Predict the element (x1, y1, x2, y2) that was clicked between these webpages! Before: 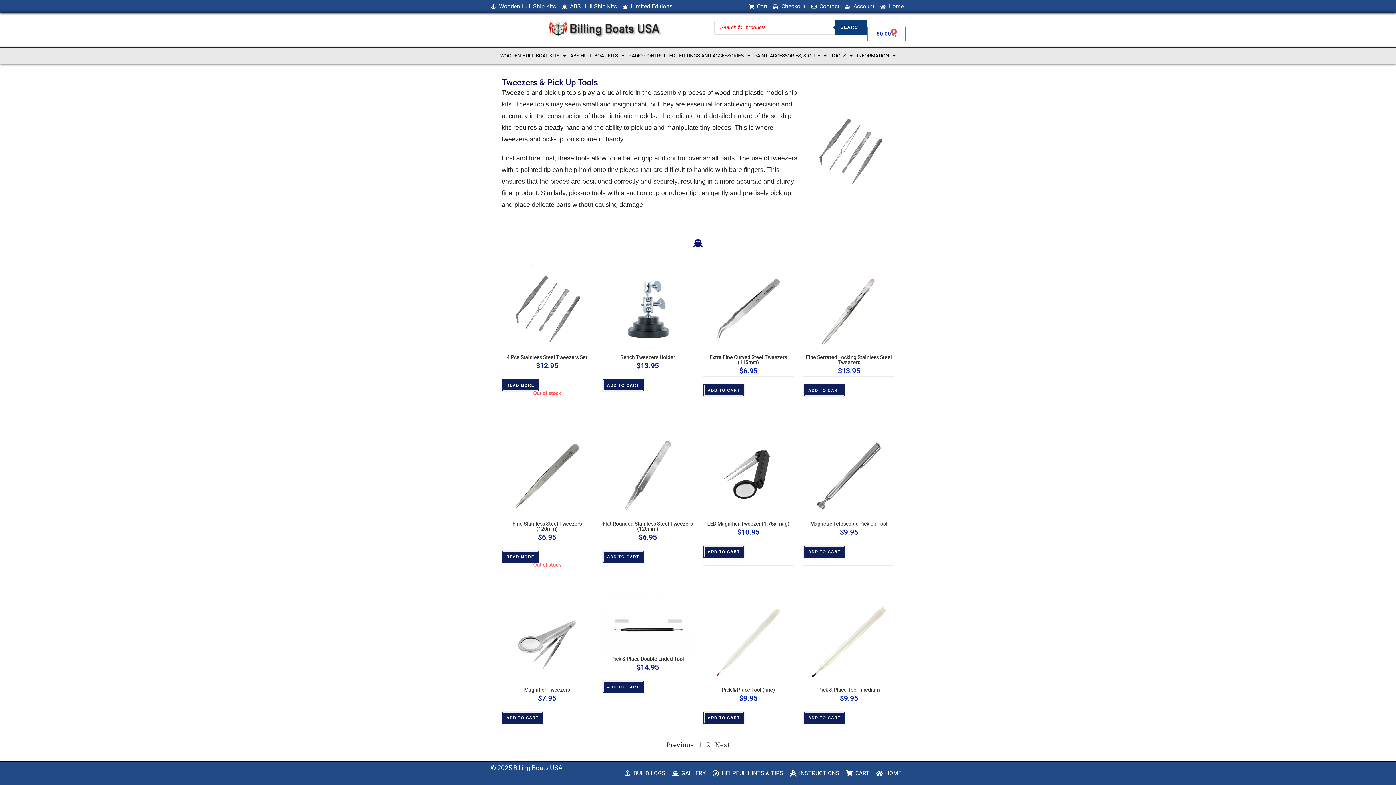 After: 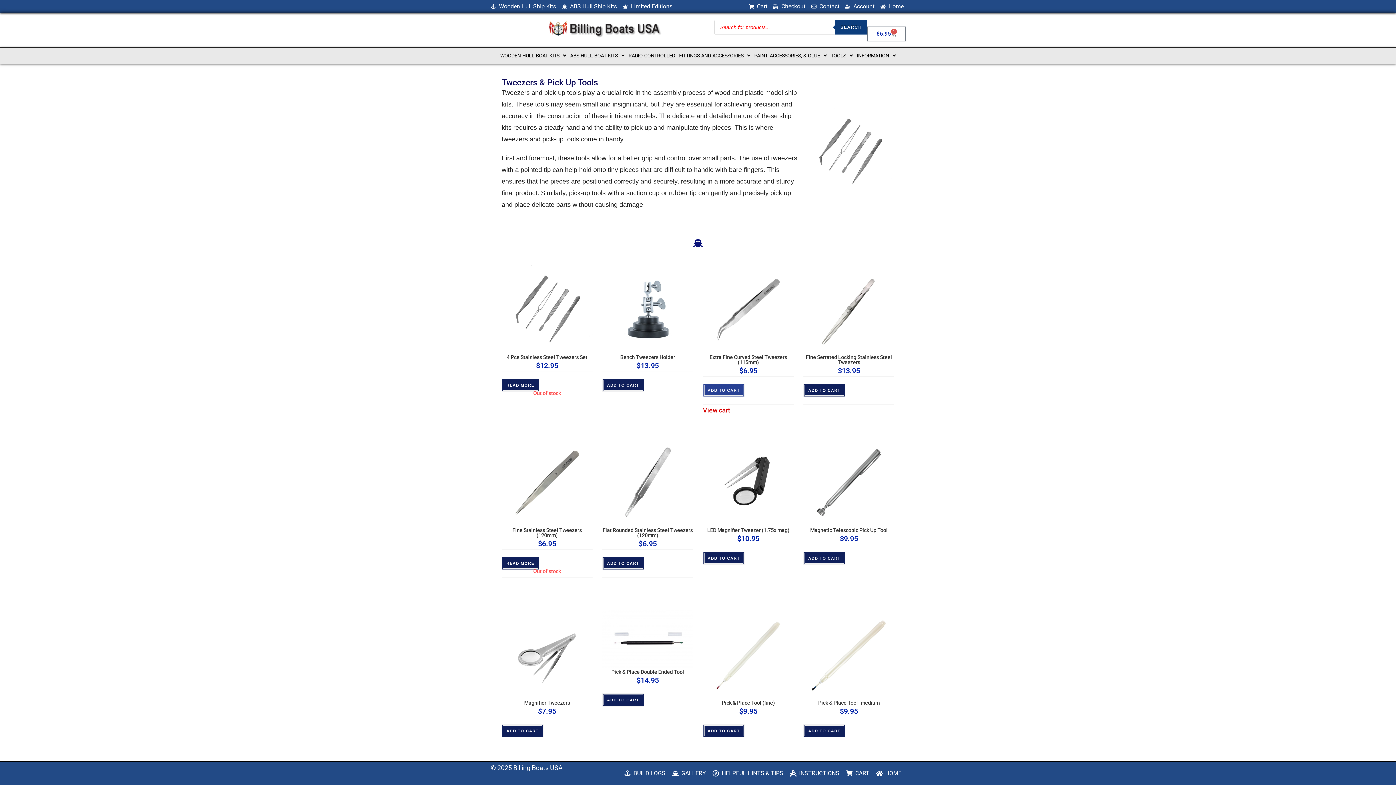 Action: label: Add to cart: “Extra Fine Curved Steel Tweezers (115mm)” bbox: (703, 383, 744, 397)